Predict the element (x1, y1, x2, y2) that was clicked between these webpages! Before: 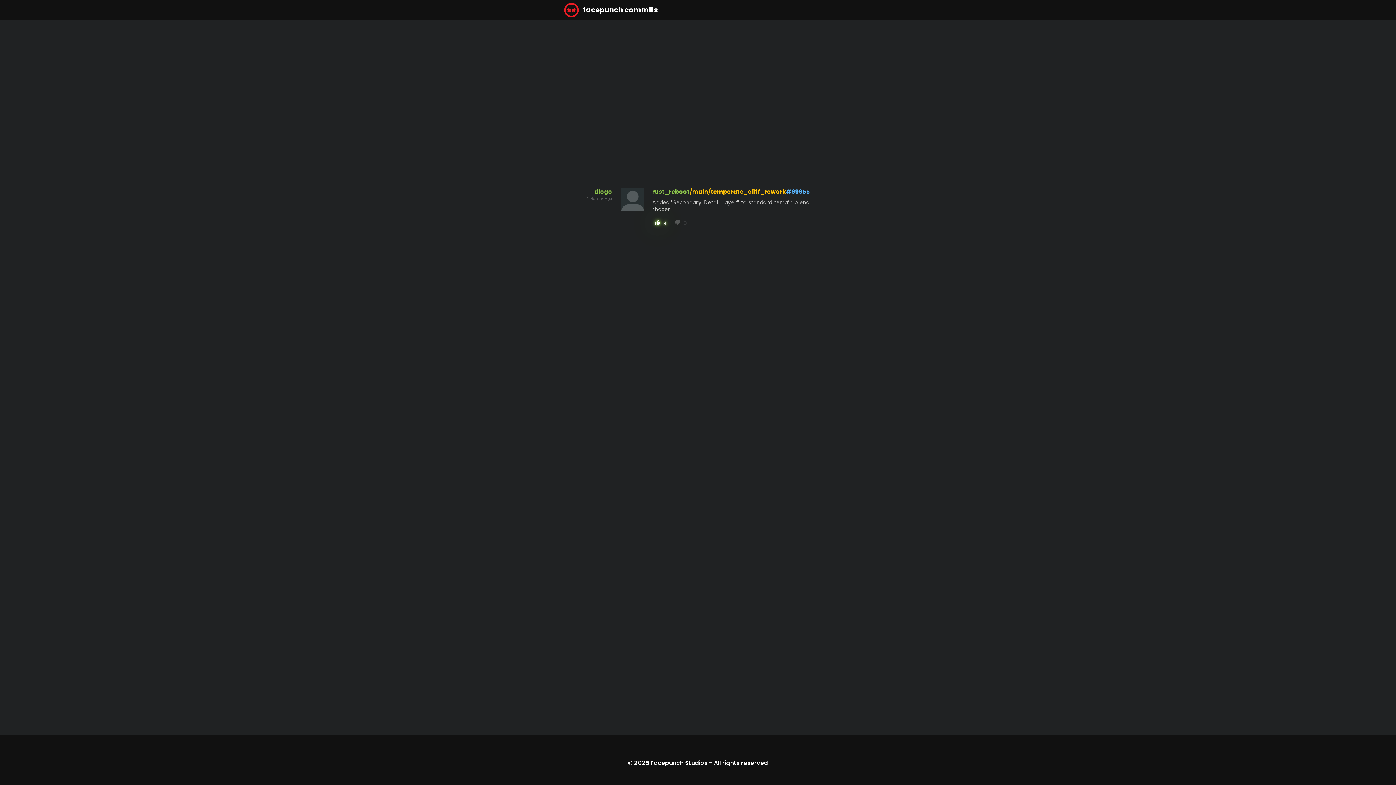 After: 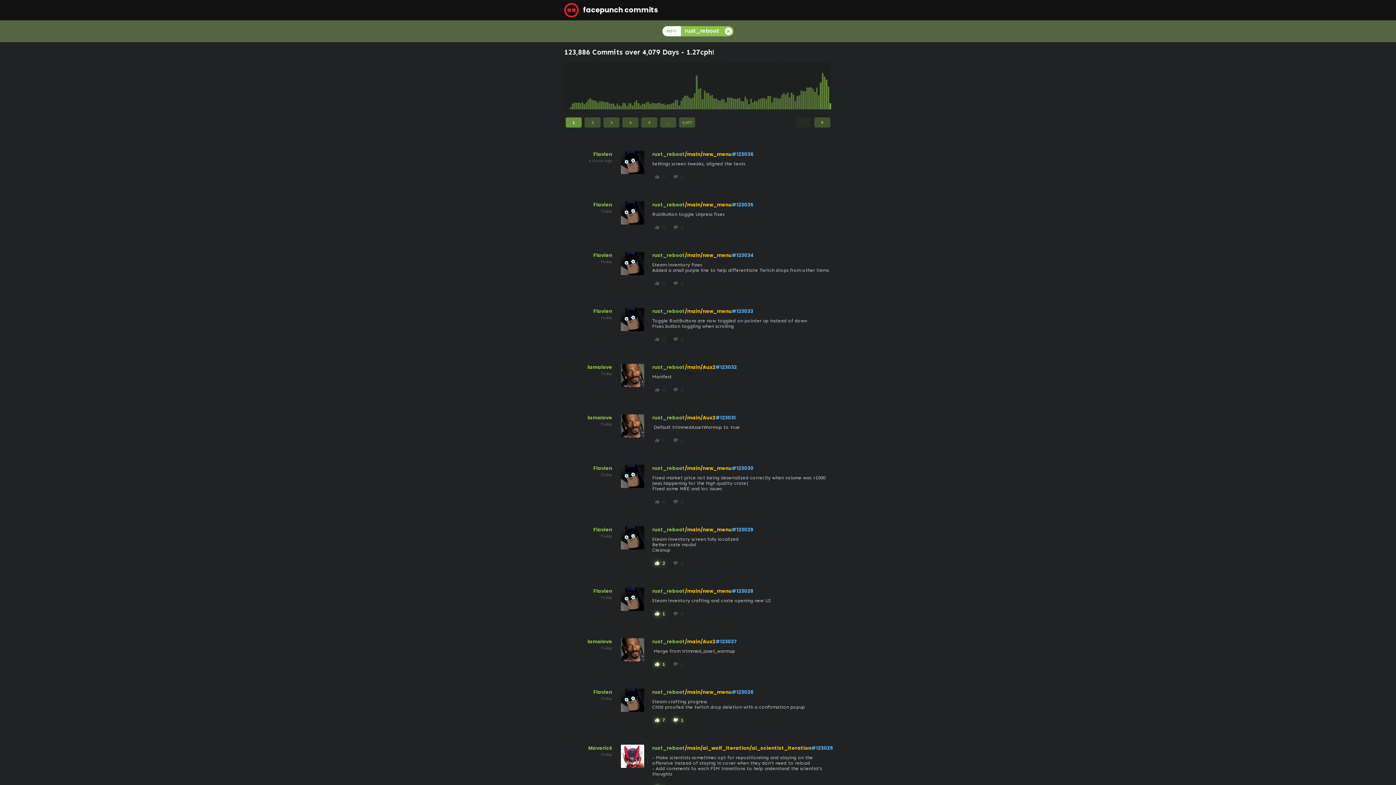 Action: bbox: (652, 188, 689, 195) label: rust_reboot